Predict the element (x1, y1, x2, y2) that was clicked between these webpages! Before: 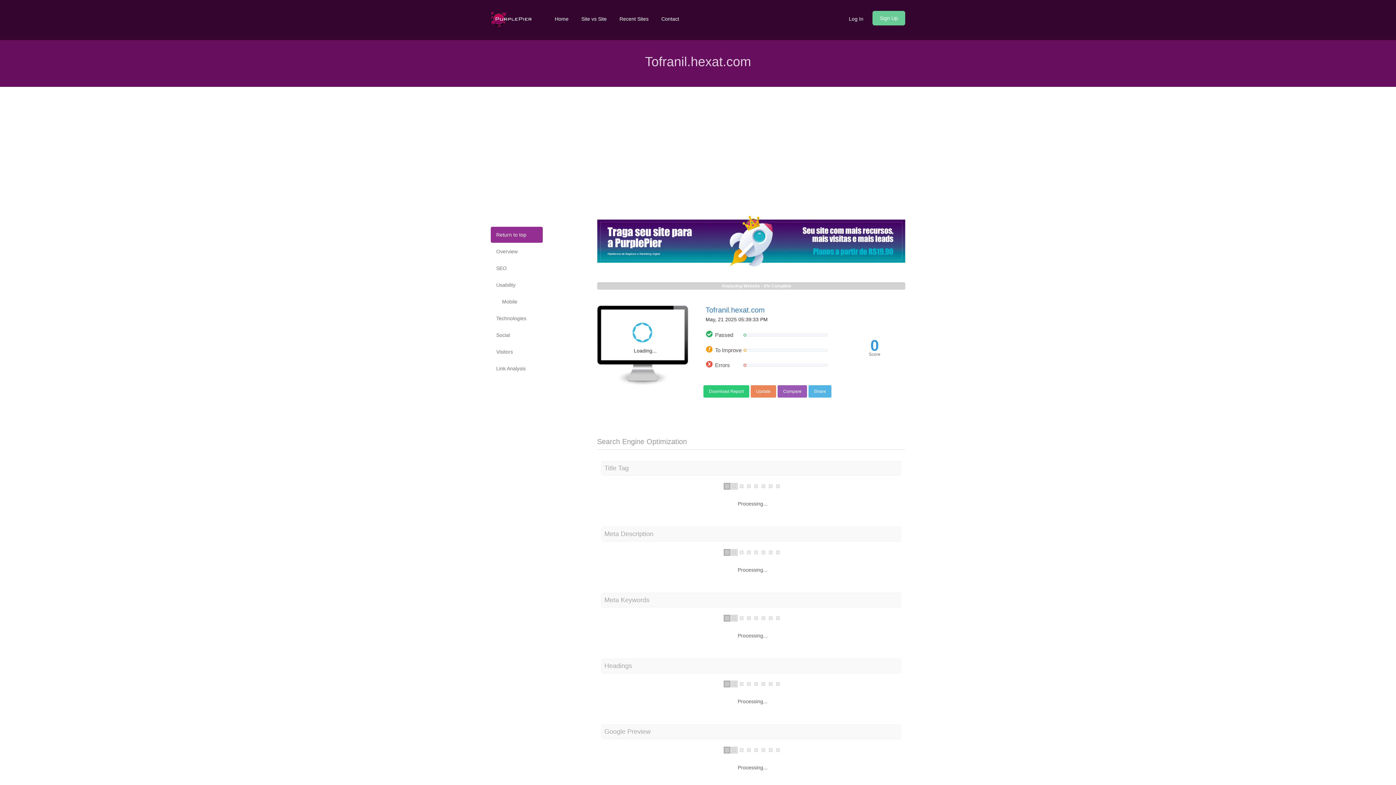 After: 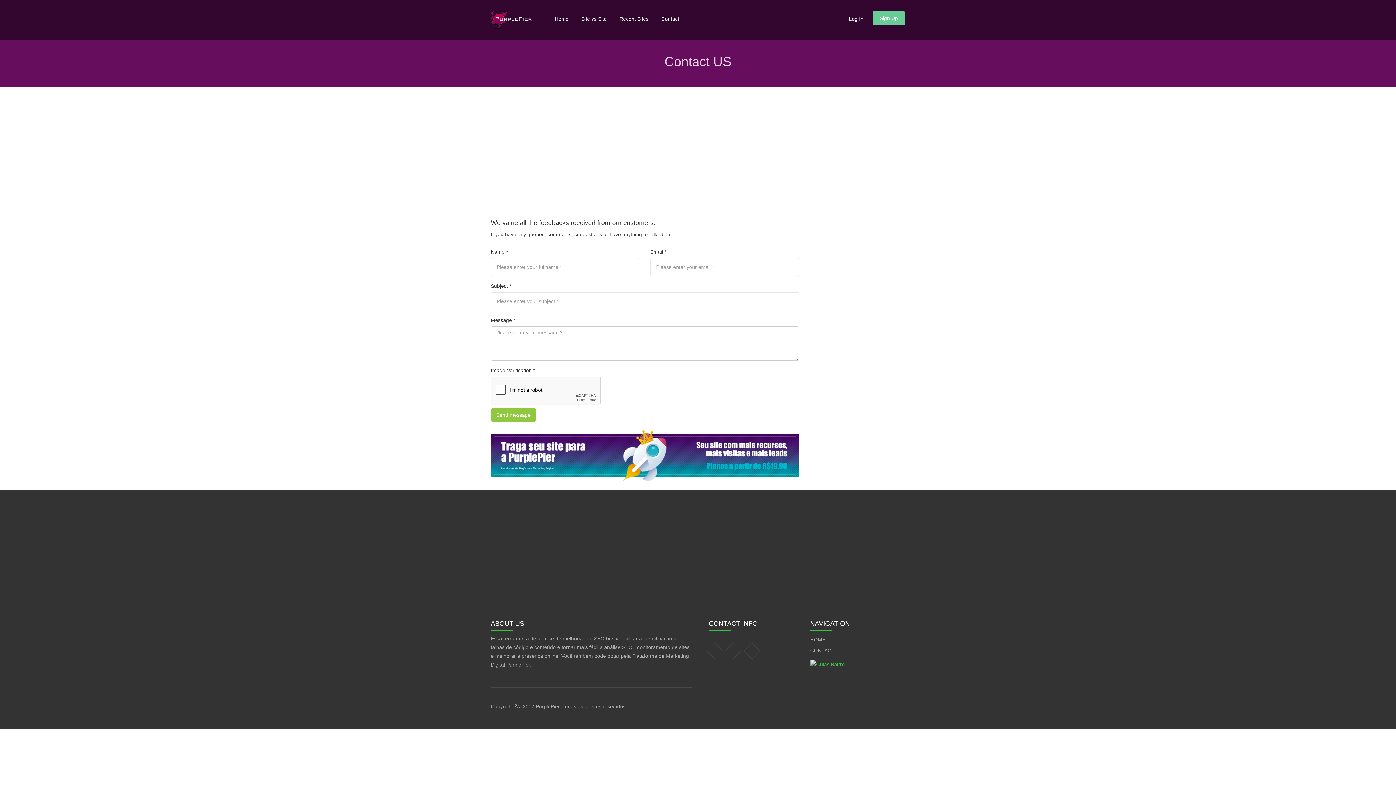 Action: label: Contact bbox: (657, 10, 682, 26)